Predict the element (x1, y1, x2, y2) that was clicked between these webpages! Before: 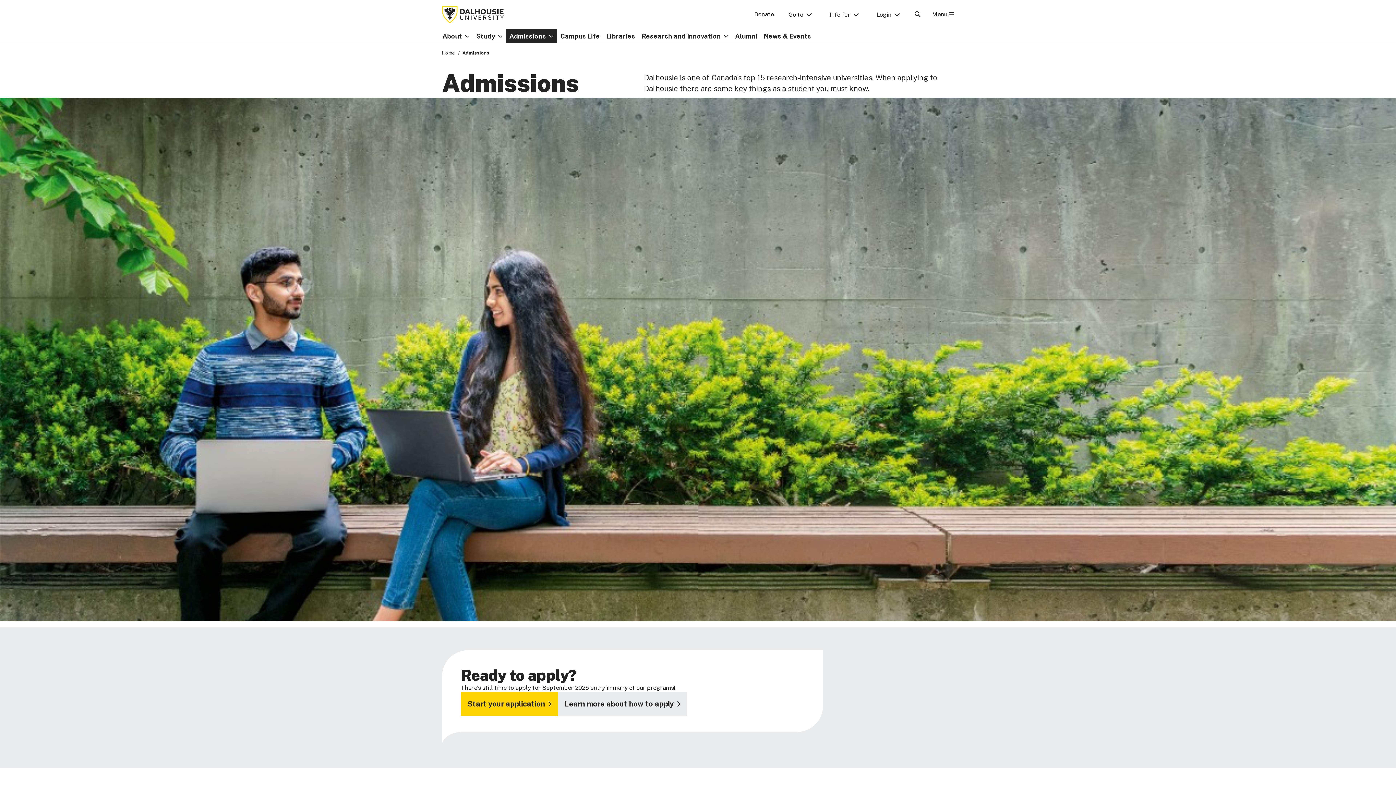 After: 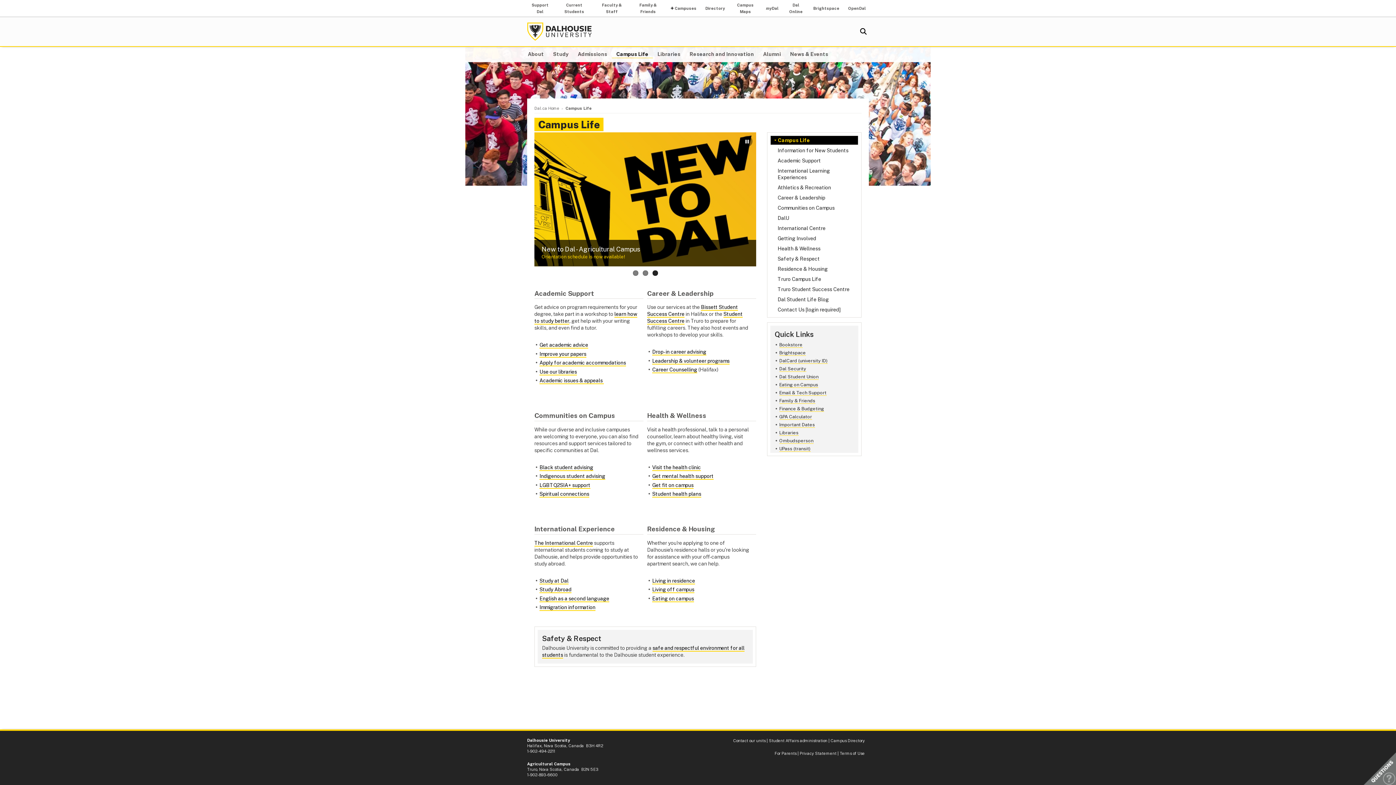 Action: bbox: (557, 29, 603, 42) label: Campus Life